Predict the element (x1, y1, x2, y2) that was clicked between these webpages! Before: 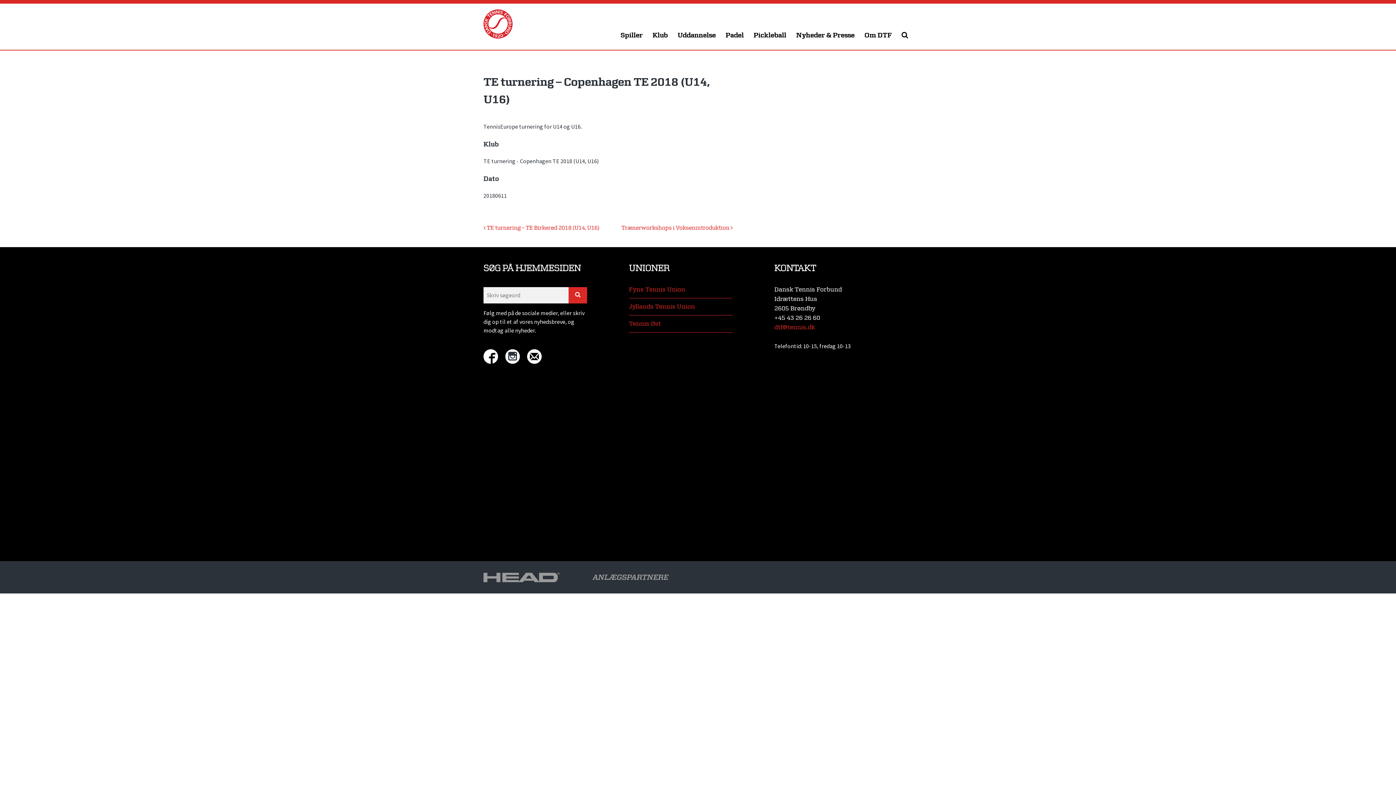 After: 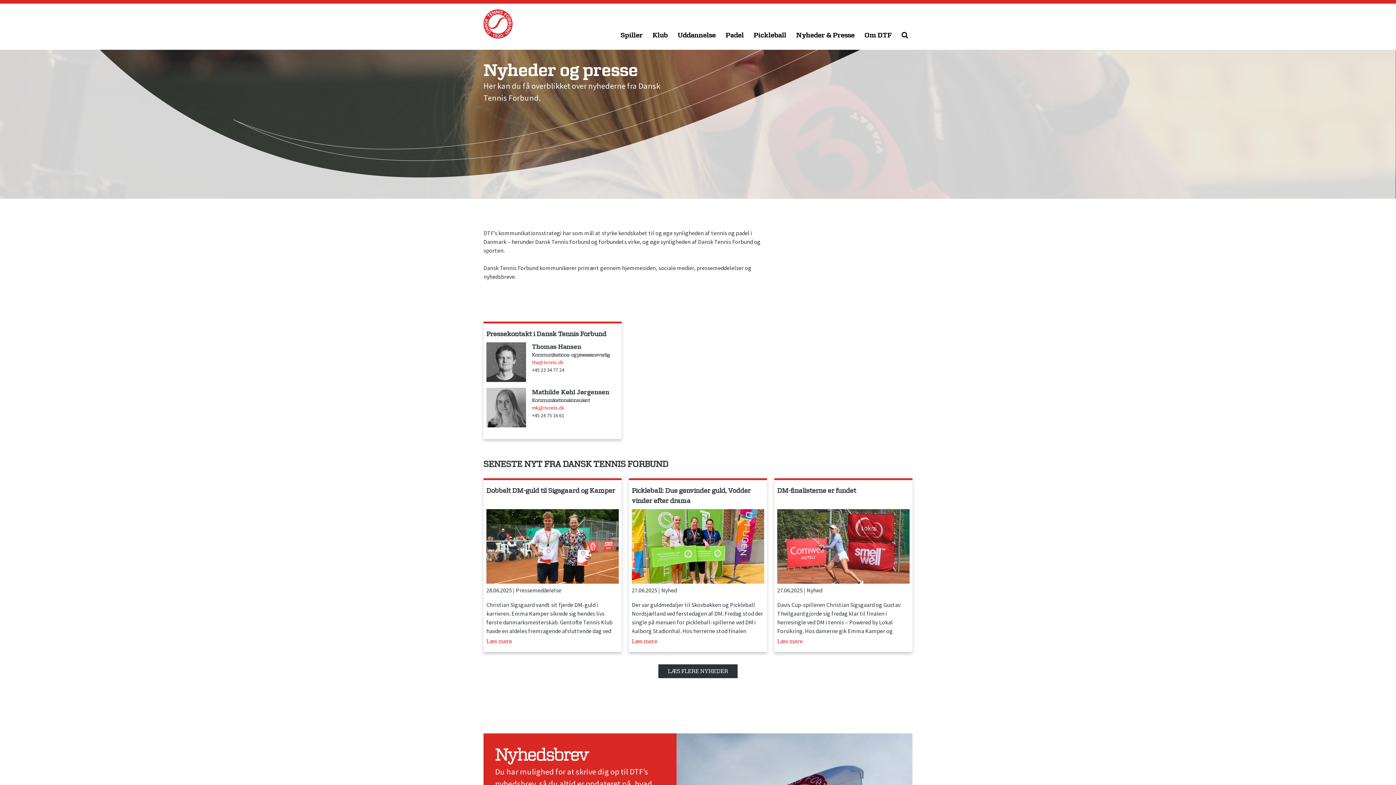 Action: label: Nyheder & Presse bbox: (796, 30, 854, 42)